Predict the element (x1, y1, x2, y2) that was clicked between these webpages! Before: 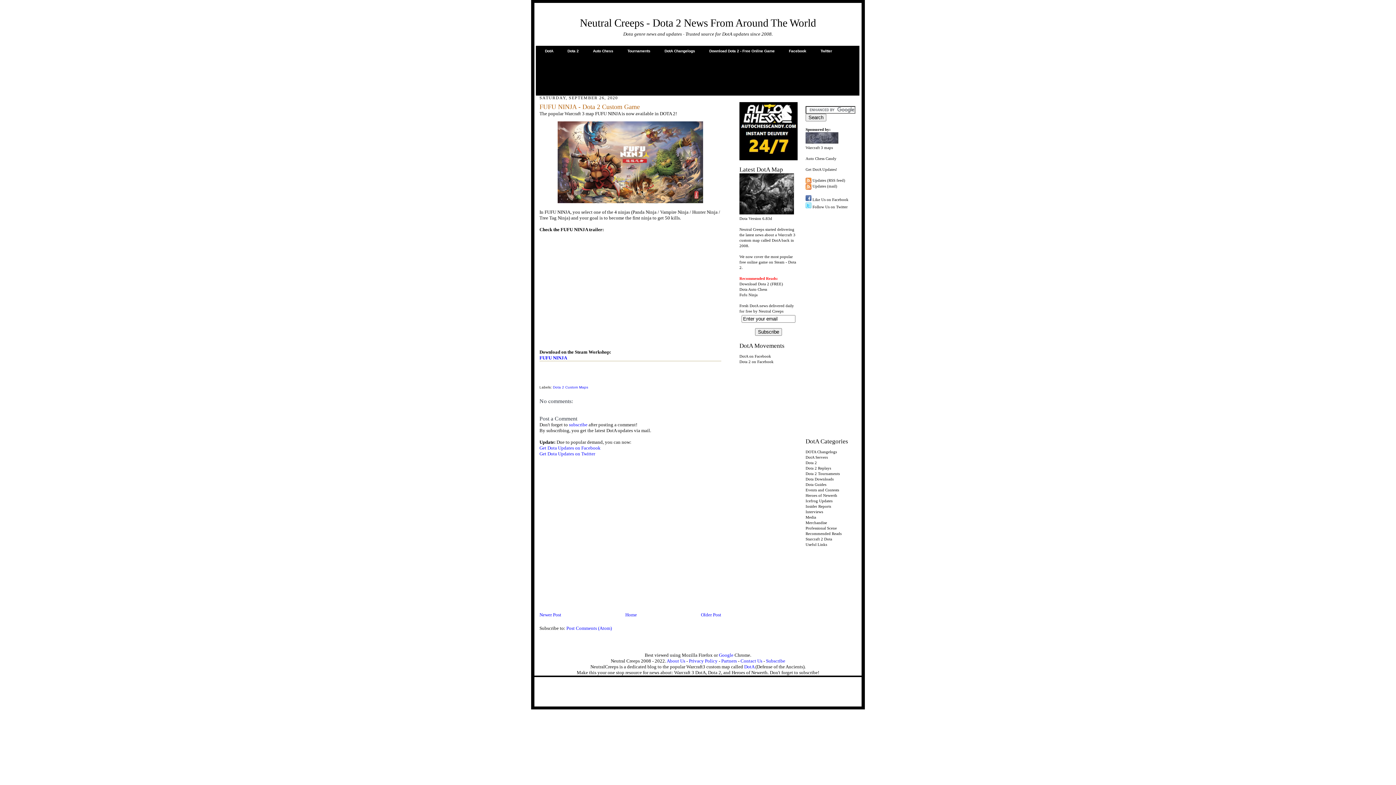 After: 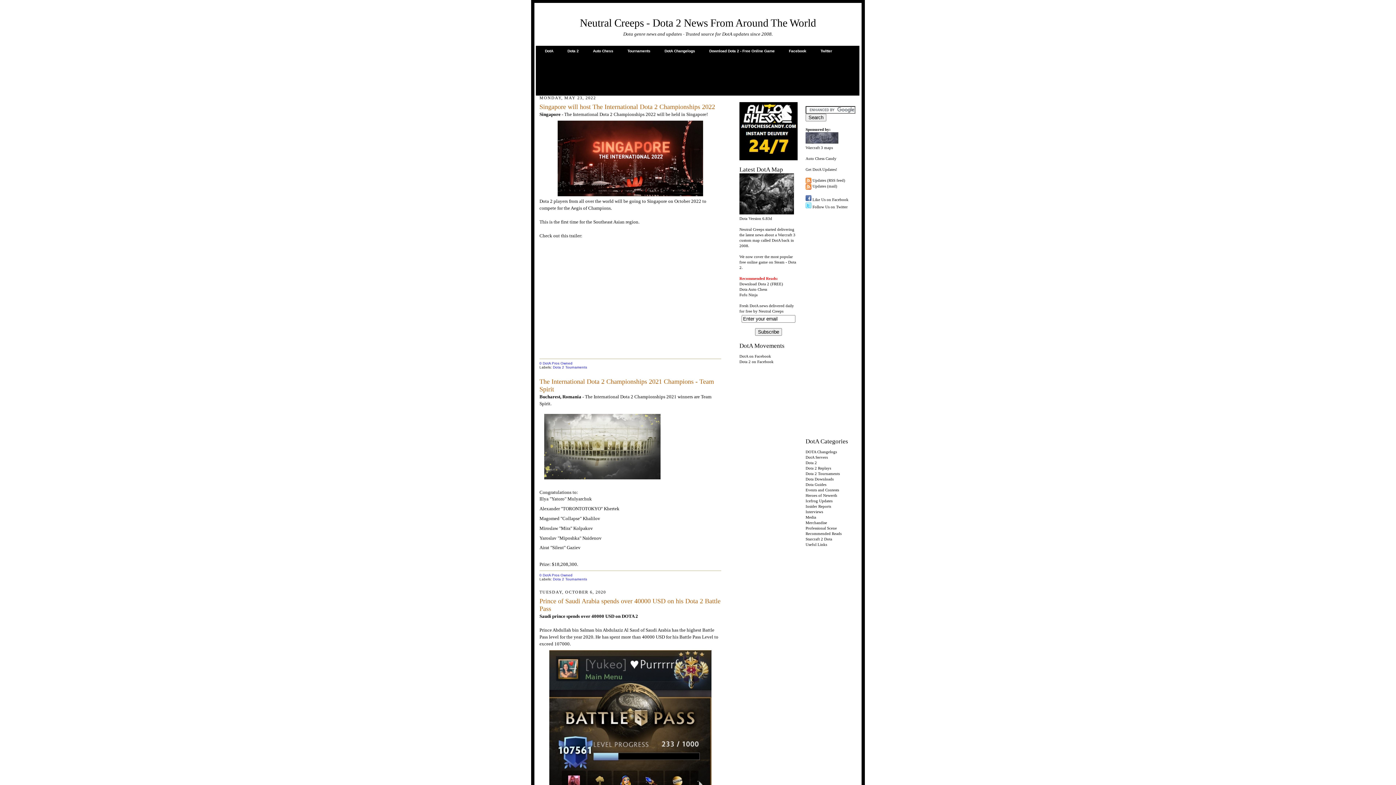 Action: label: DotA bbox: (537, 45, 560, 54)